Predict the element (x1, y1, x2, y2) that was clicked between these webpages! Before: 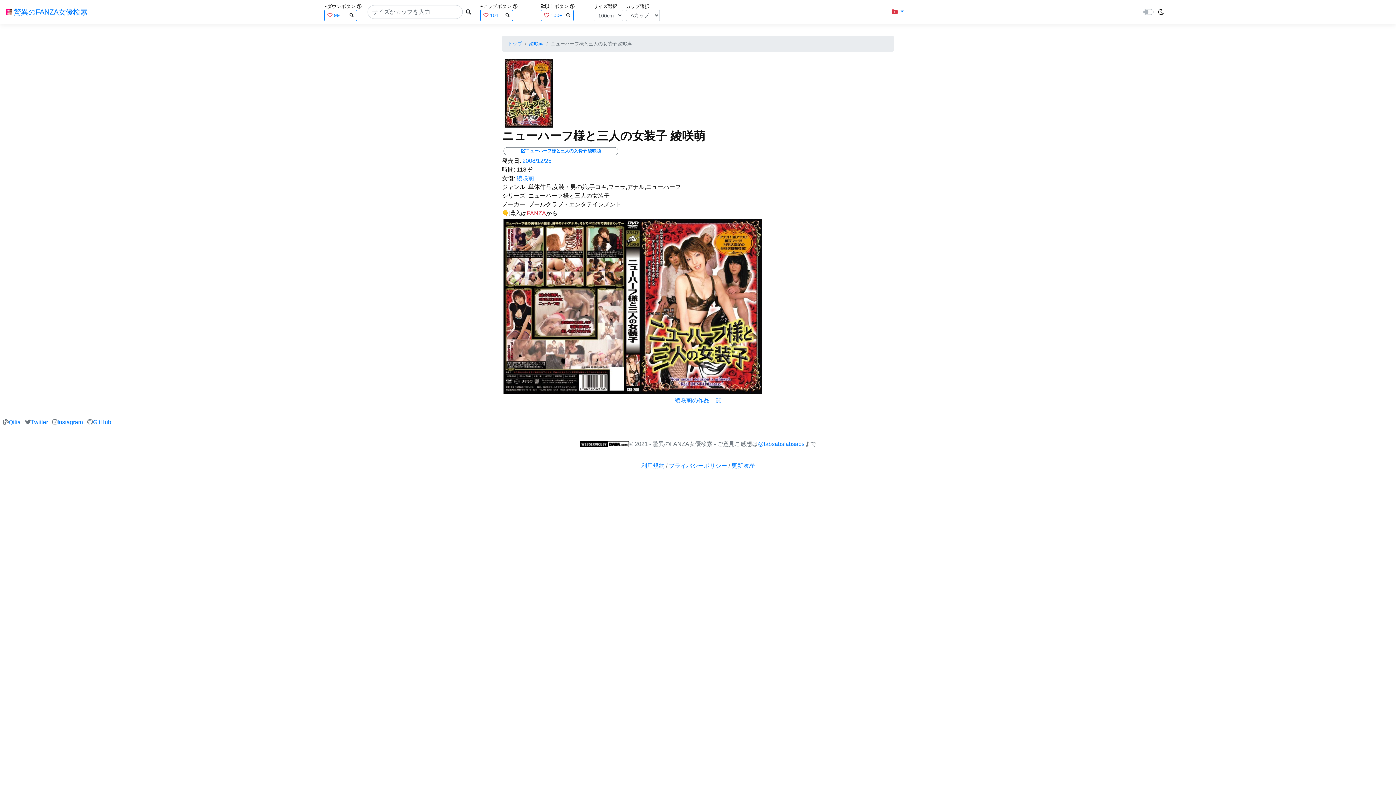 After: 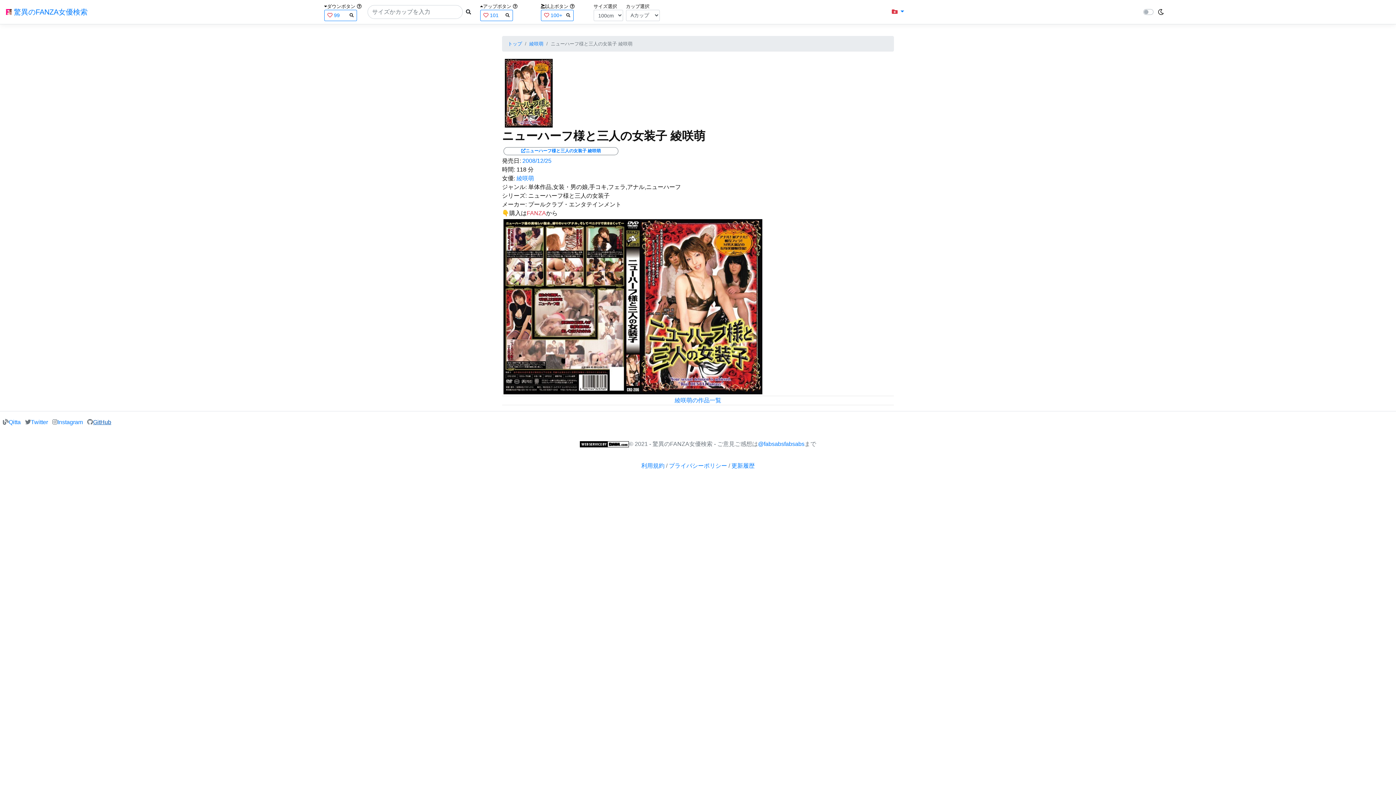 Action: bbox: (93, 419, 111, 425) label: GitHub